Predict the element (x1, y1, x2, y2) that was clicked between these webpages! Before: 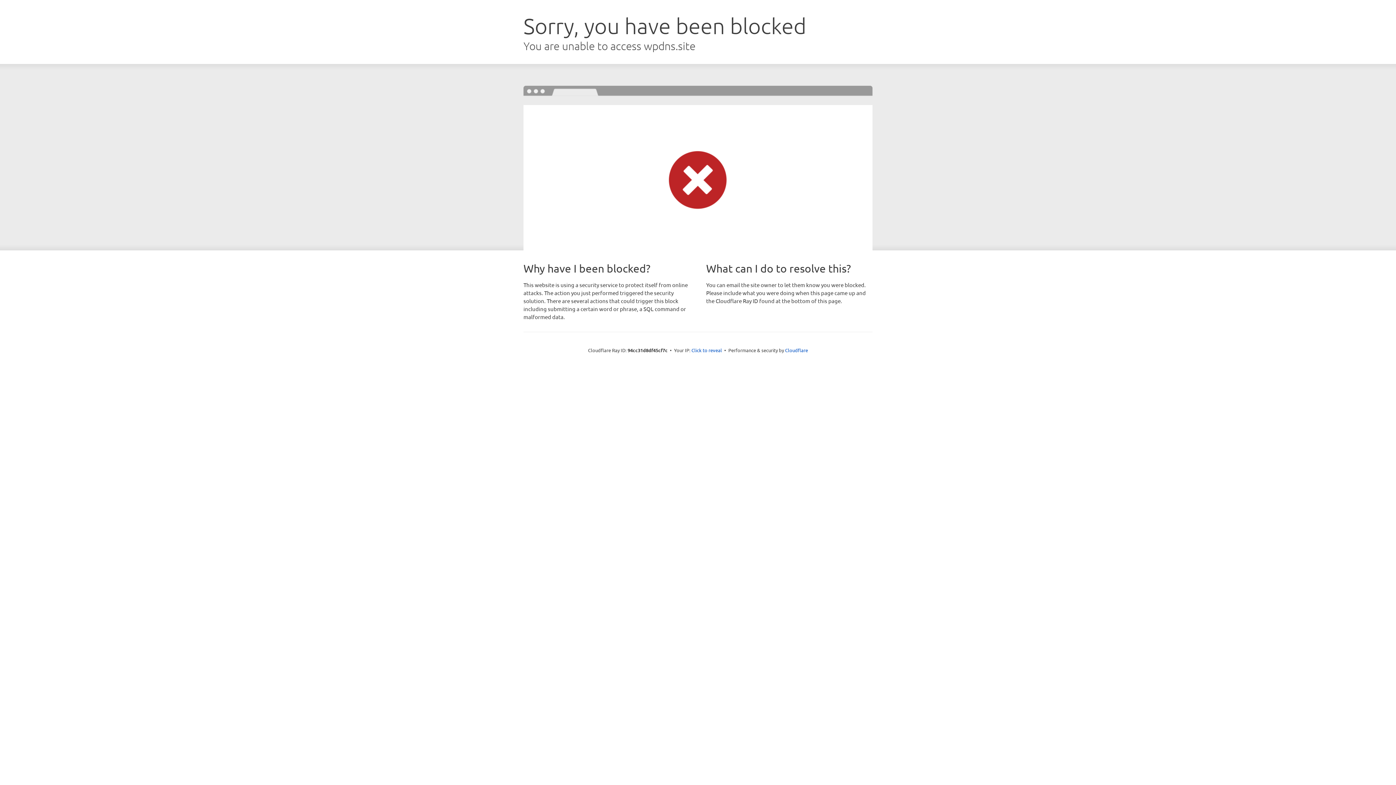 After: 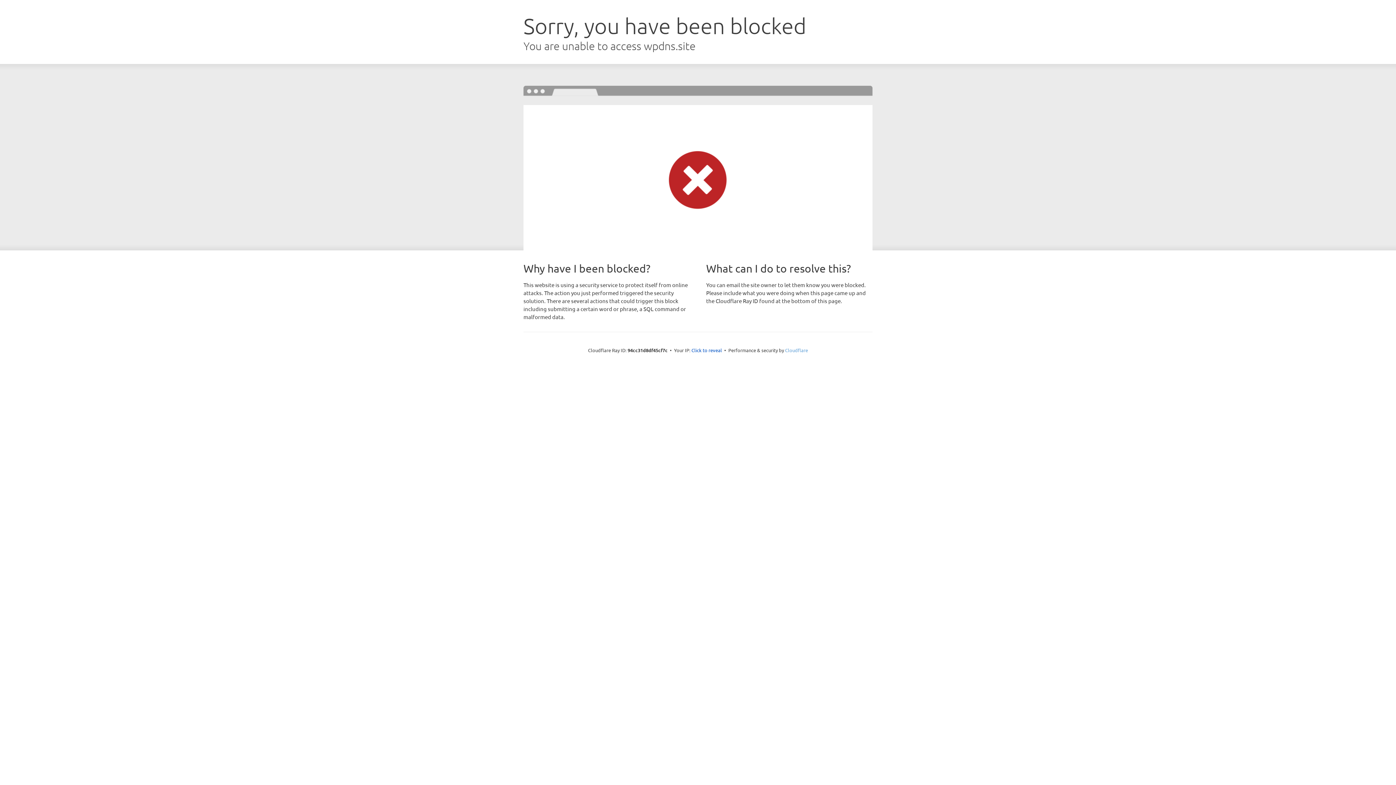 Action: label: Cloudflare bbox: (785, 347, 808, 353)